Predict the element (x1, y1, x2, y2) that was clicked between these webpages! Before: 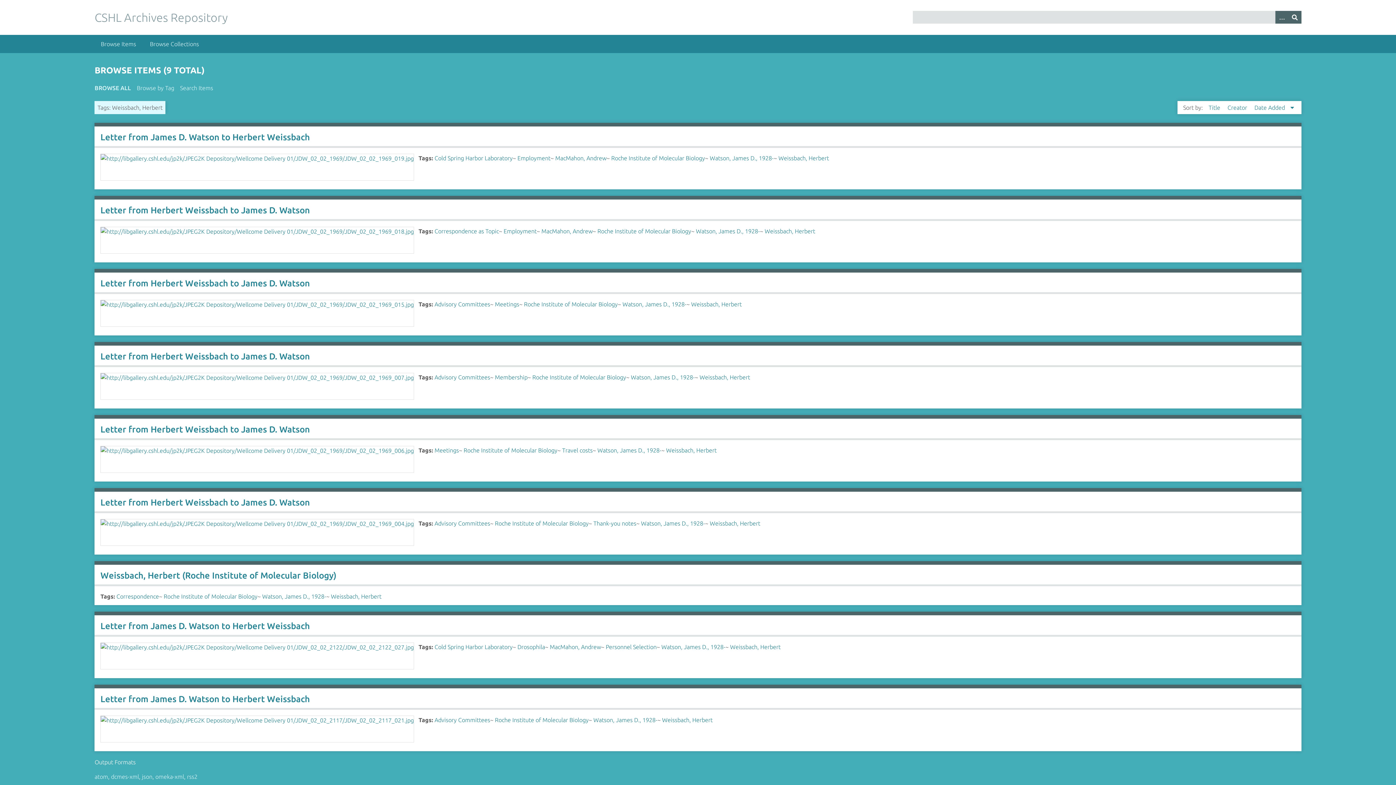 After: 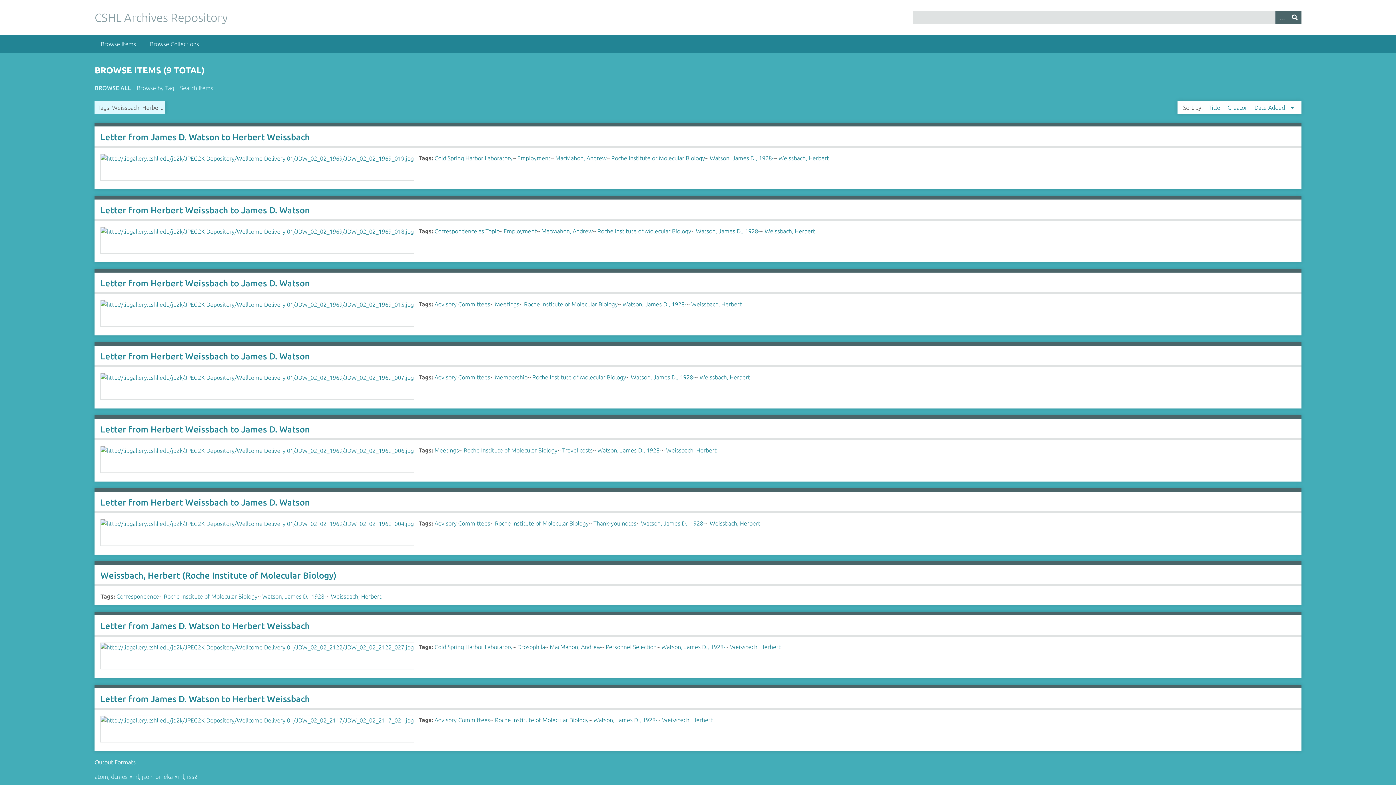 Action: label: Weissbach, Herbert bbox: (662, 717, 712, 723)